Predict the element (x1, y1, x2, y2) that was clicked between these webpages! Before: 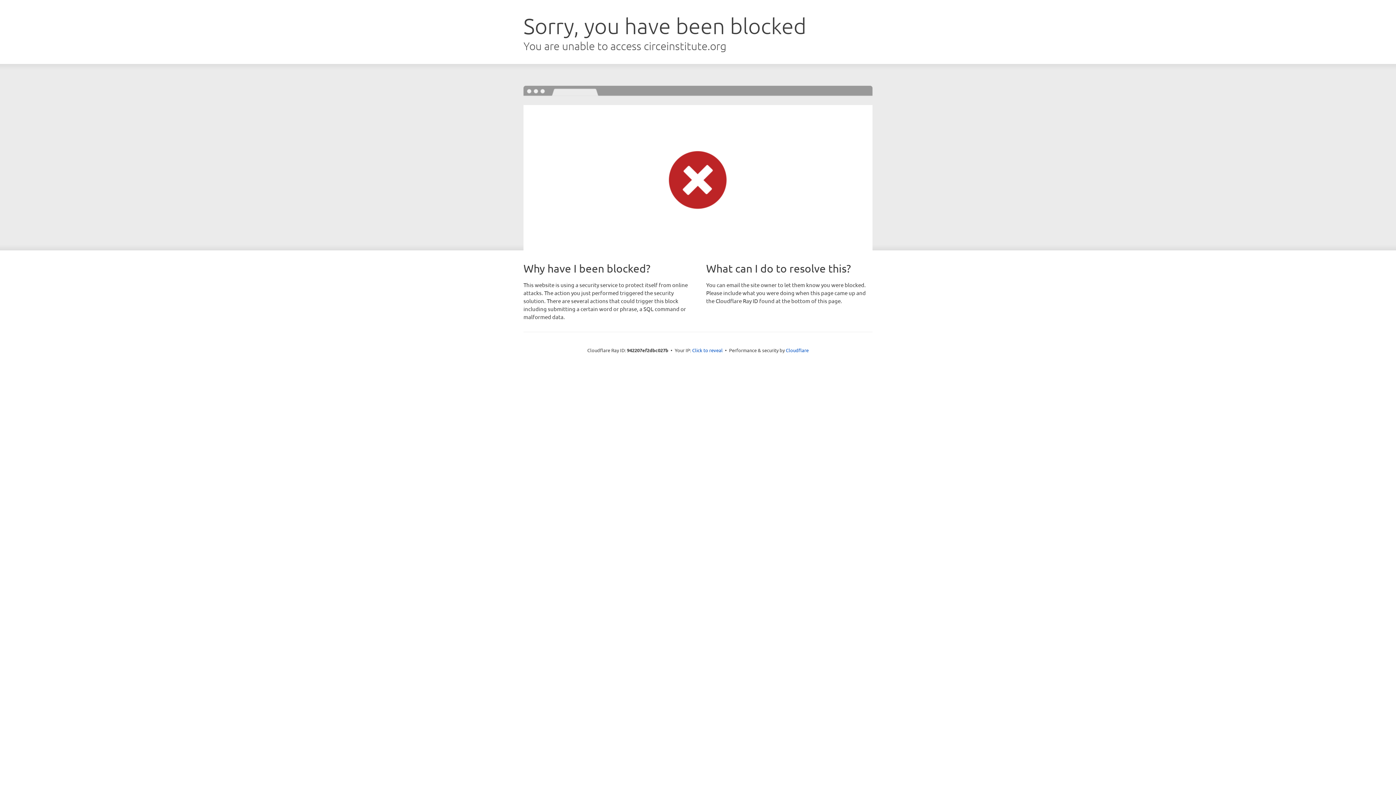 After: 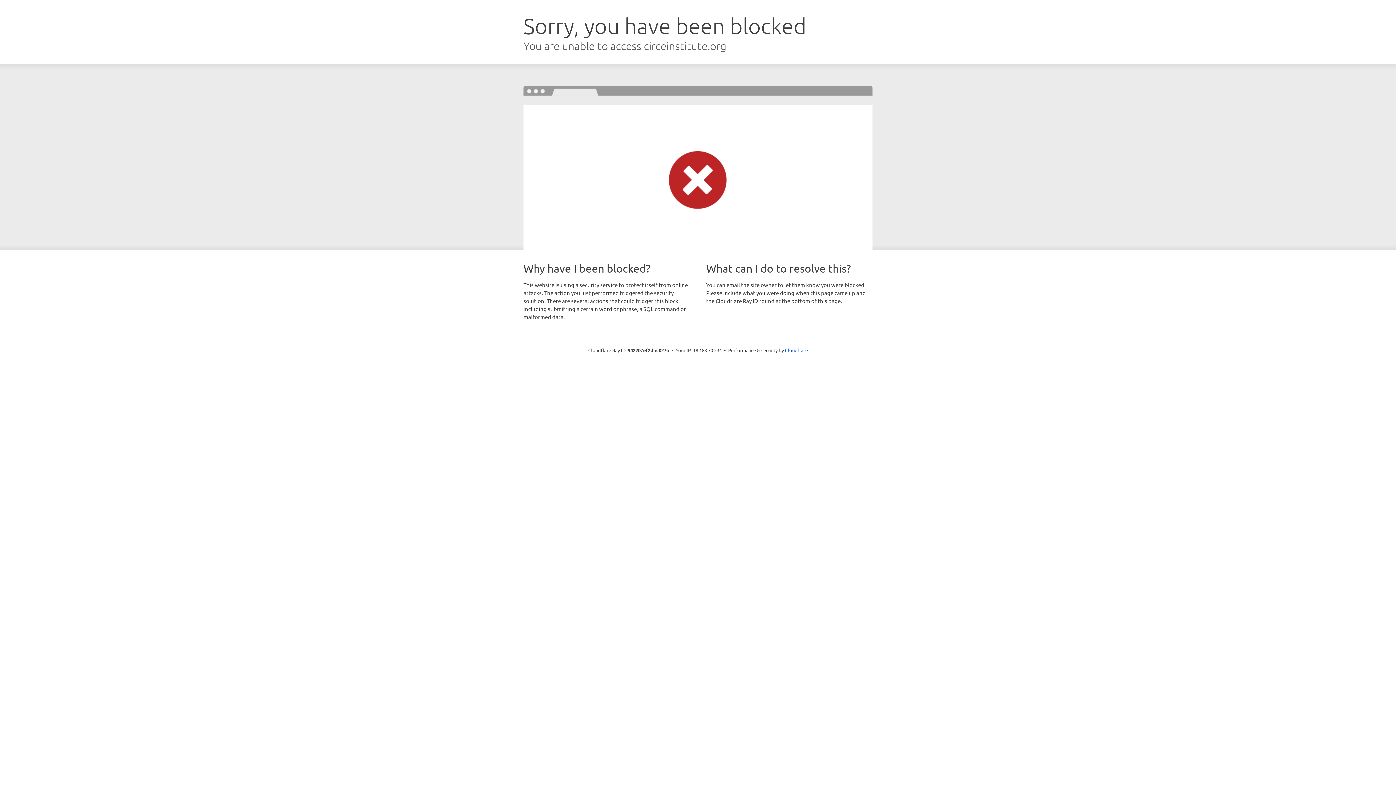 Action: bbox: (692, 346, 722, 353) label: Click to reveal